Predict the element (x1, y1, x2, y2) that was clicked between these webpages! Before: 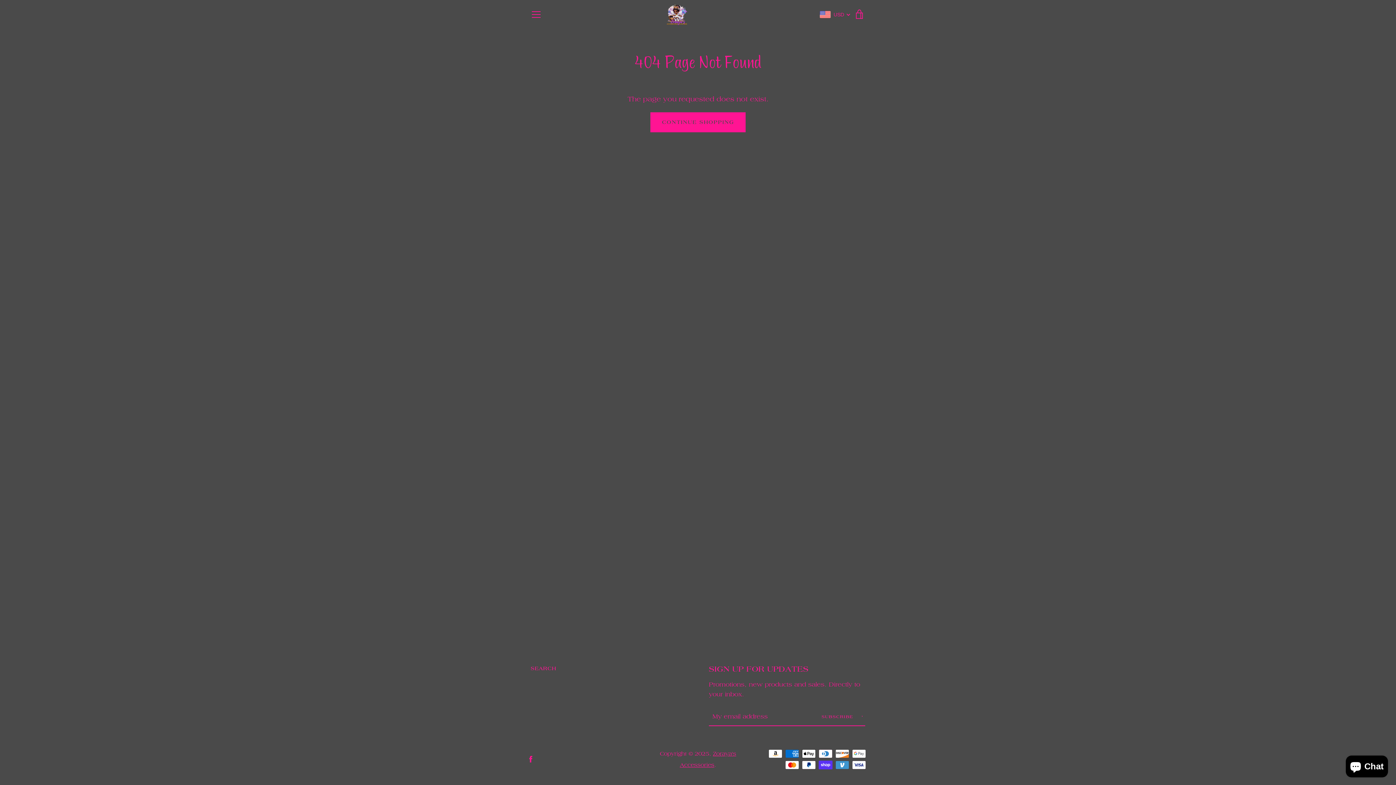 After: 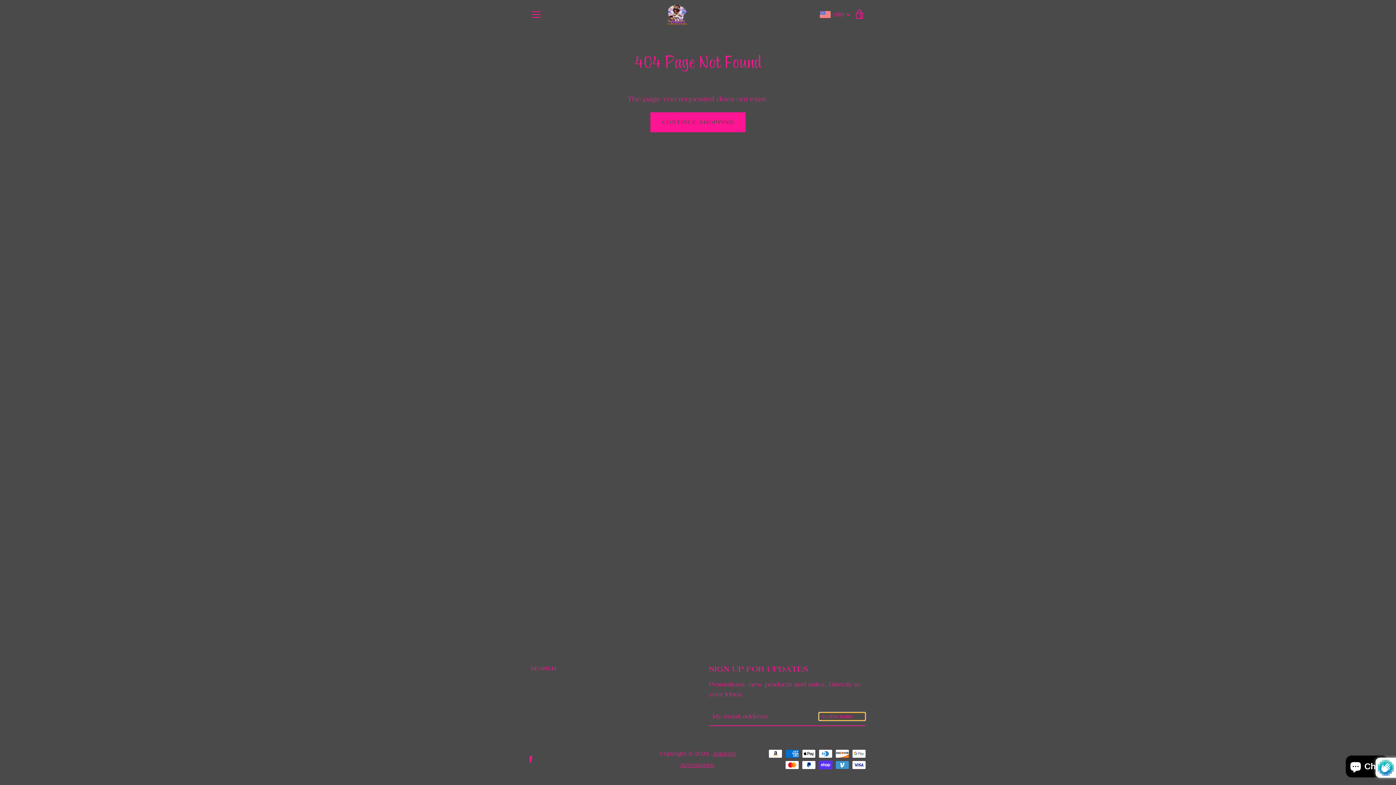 Action: bbox: (819, 713, 865, 720) label: SUBSCRIBE 